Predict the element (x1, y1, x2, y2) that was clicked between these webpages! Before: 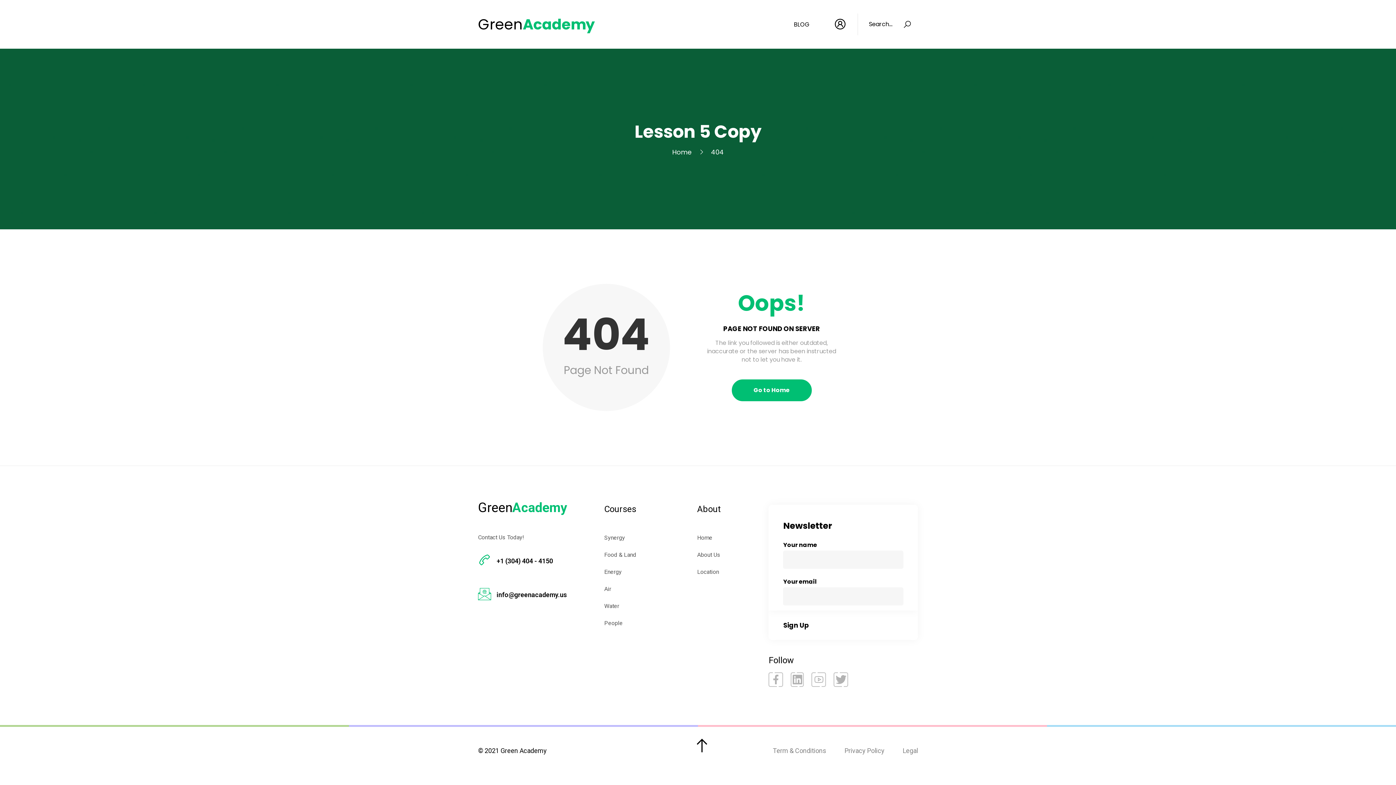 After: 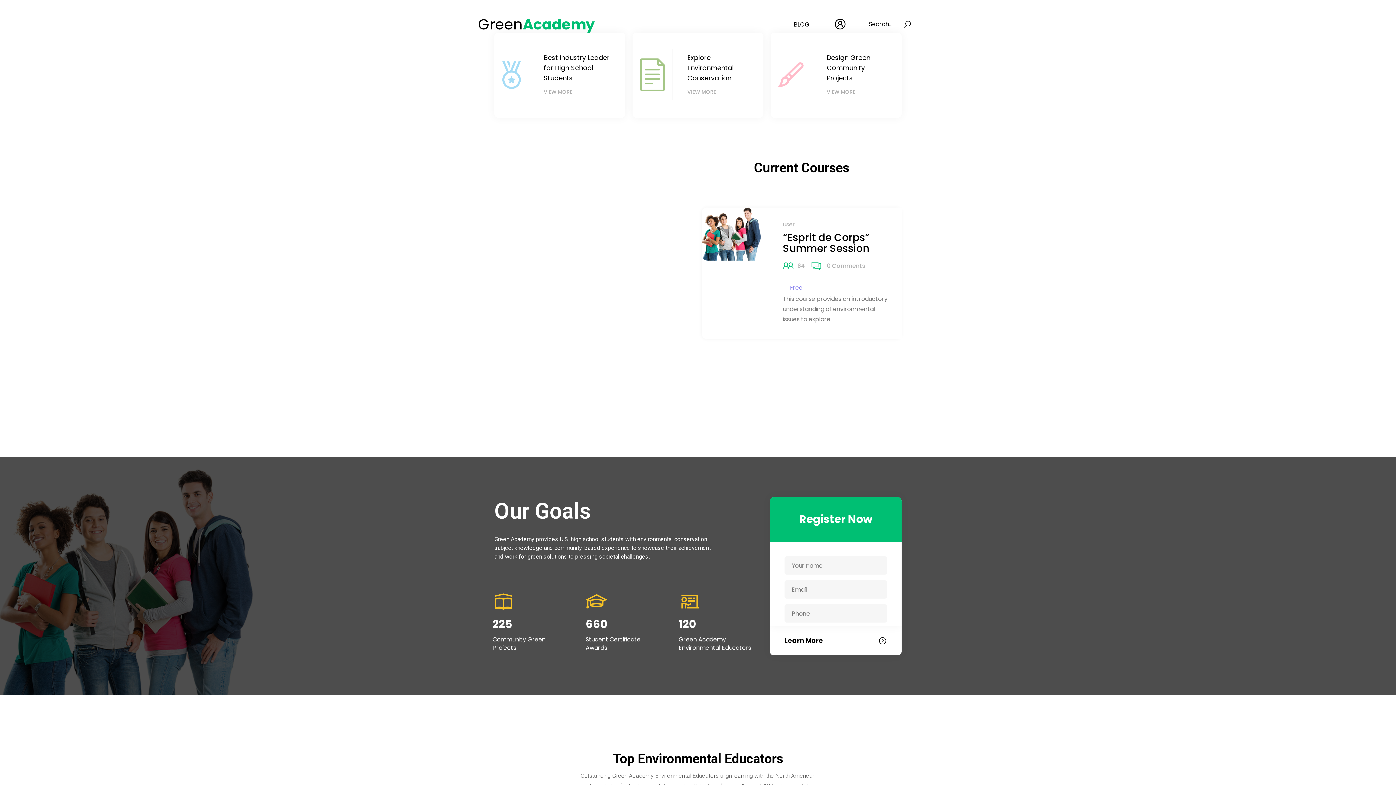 Action: bbox: (731, 379, 811, 401) label: Go to Home